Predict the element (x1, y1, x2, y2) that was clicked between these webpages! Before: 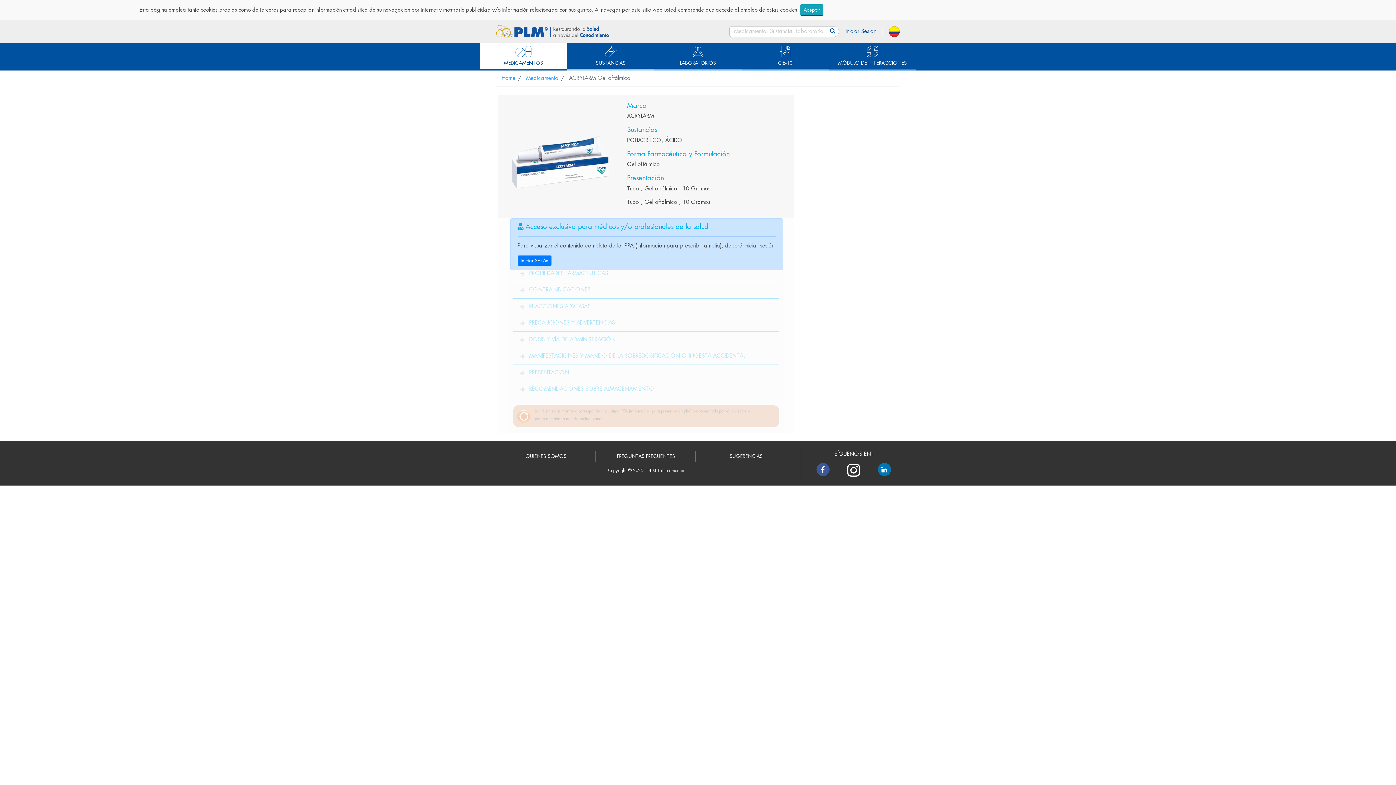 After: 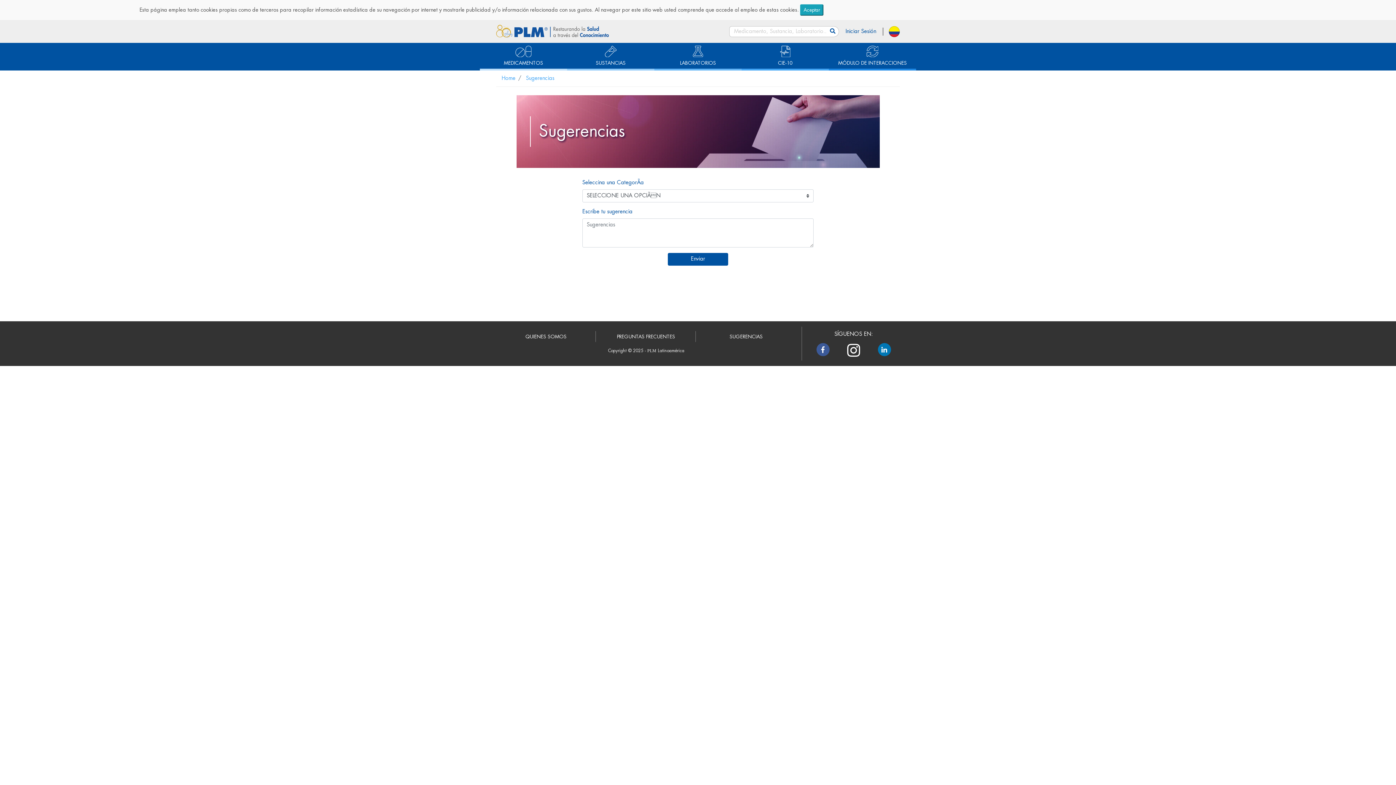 Action: bbox: (696, 451, 795, 462) label: SUGERENCIAS